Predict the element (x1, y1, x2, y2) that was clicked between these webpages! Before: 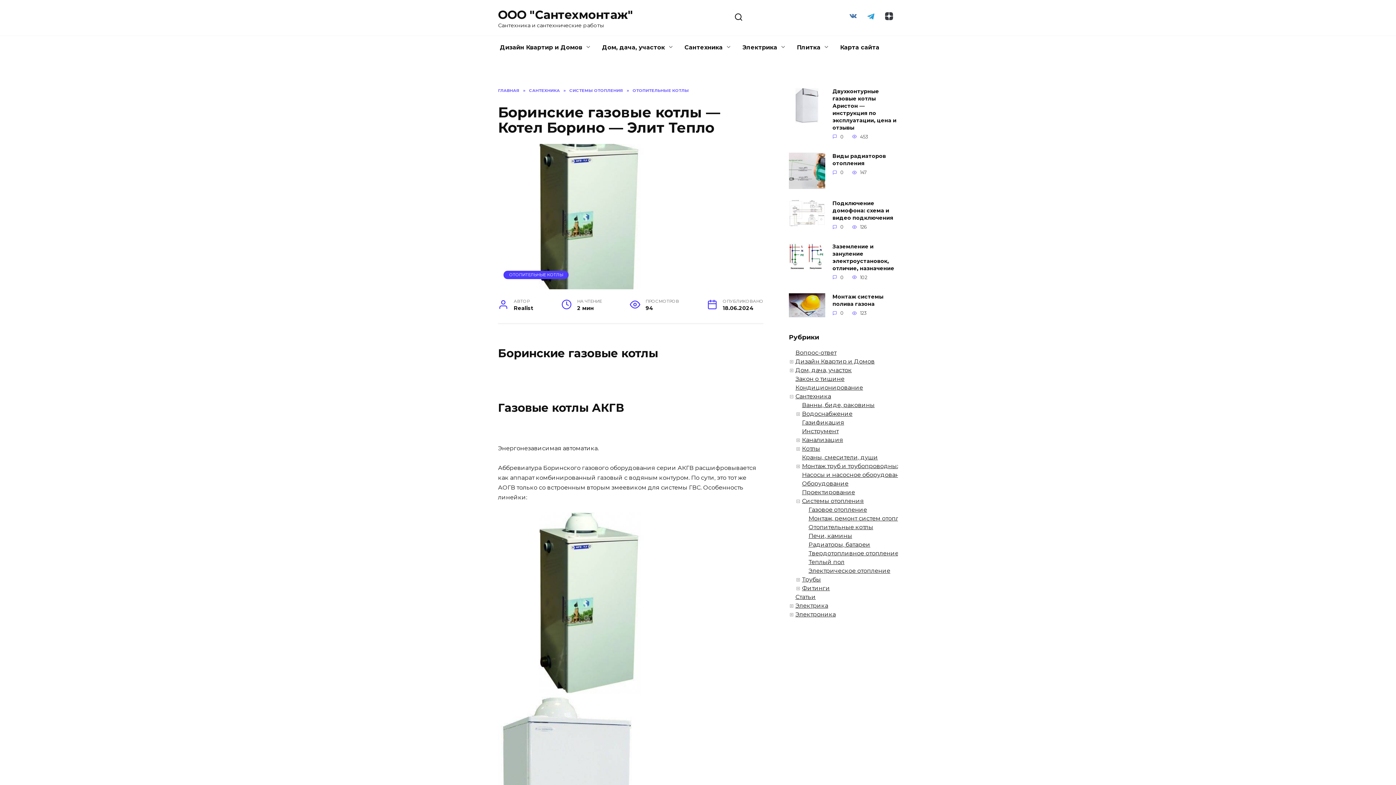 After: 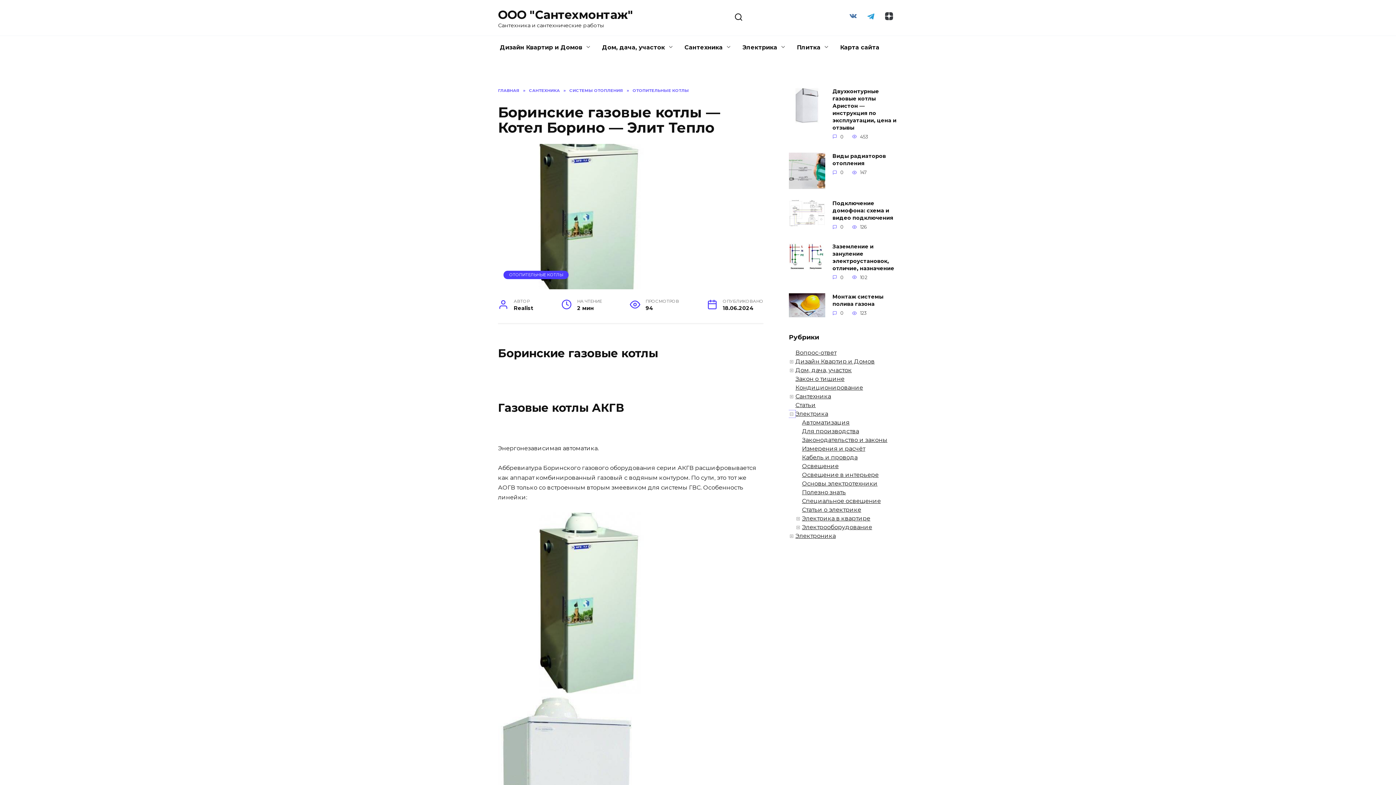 Action: bbox: (789, 602, 795, 609)